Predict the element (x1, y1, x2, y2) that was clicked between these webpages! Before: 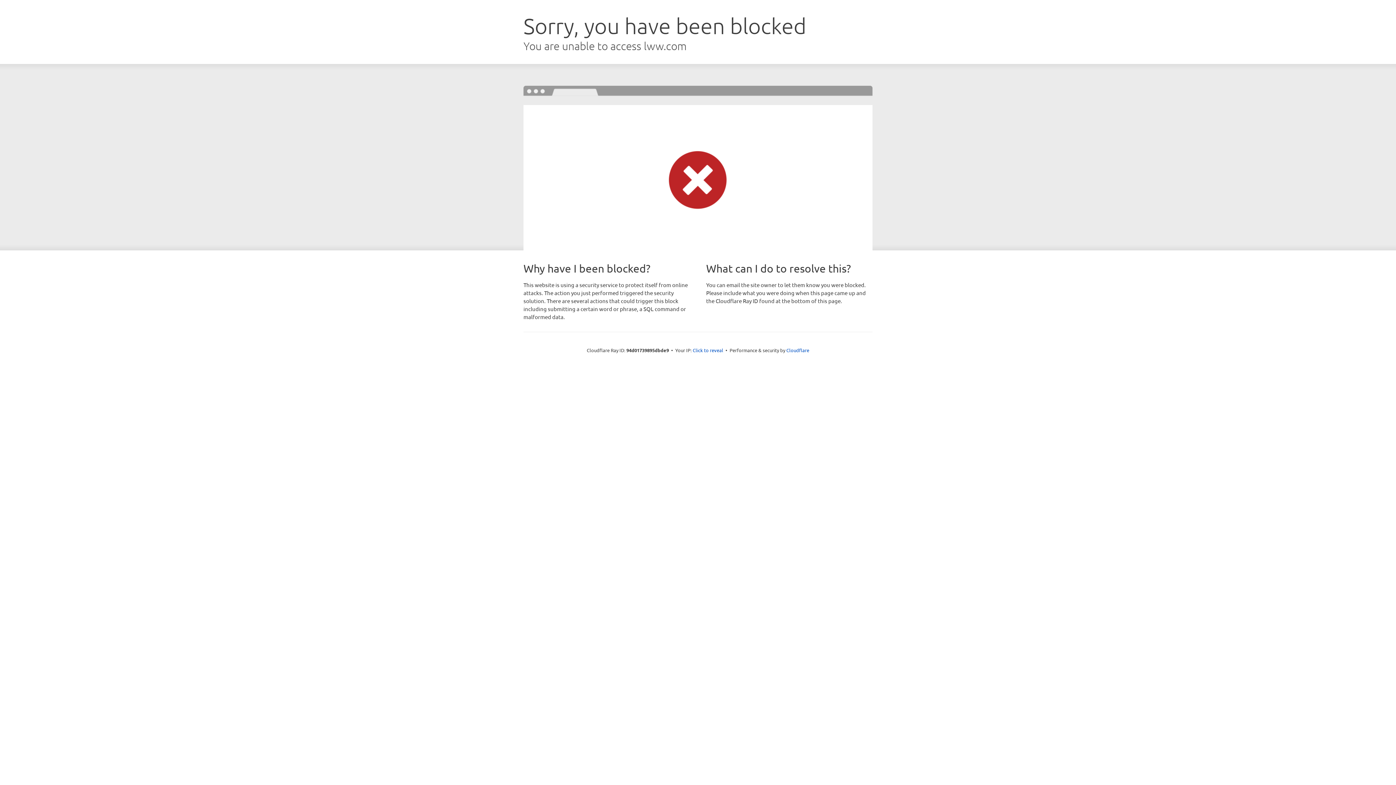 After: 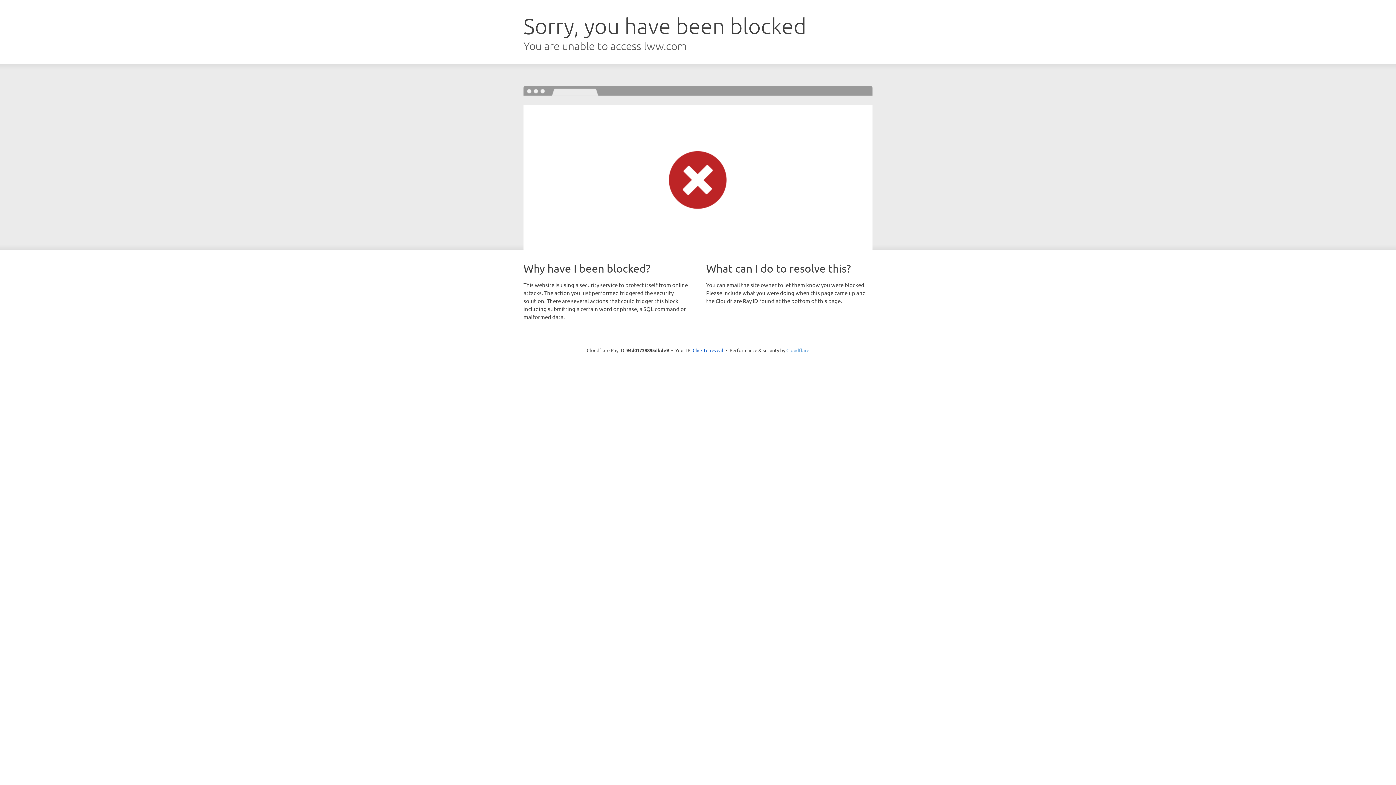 Action: bbox: (786, 347, 809, 353) label: Cloudflare